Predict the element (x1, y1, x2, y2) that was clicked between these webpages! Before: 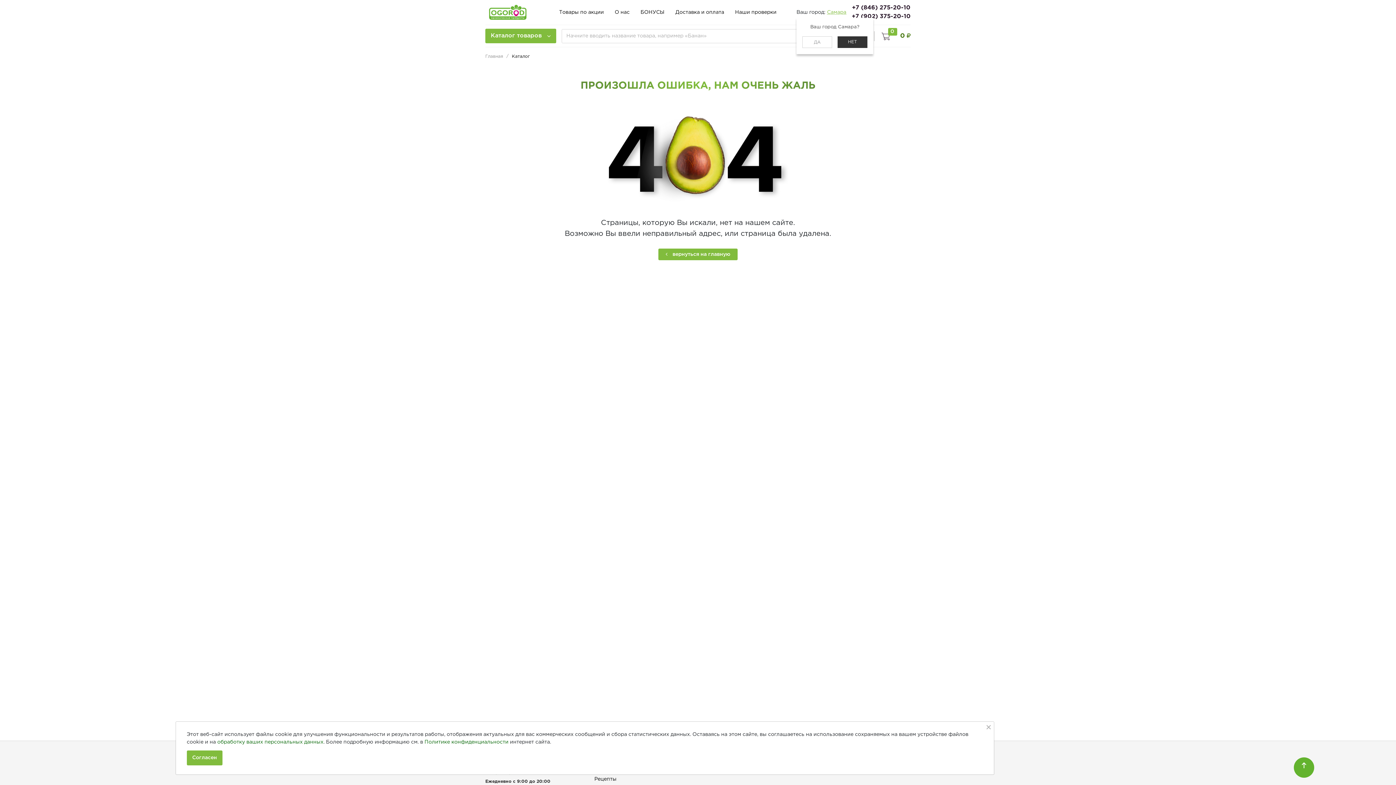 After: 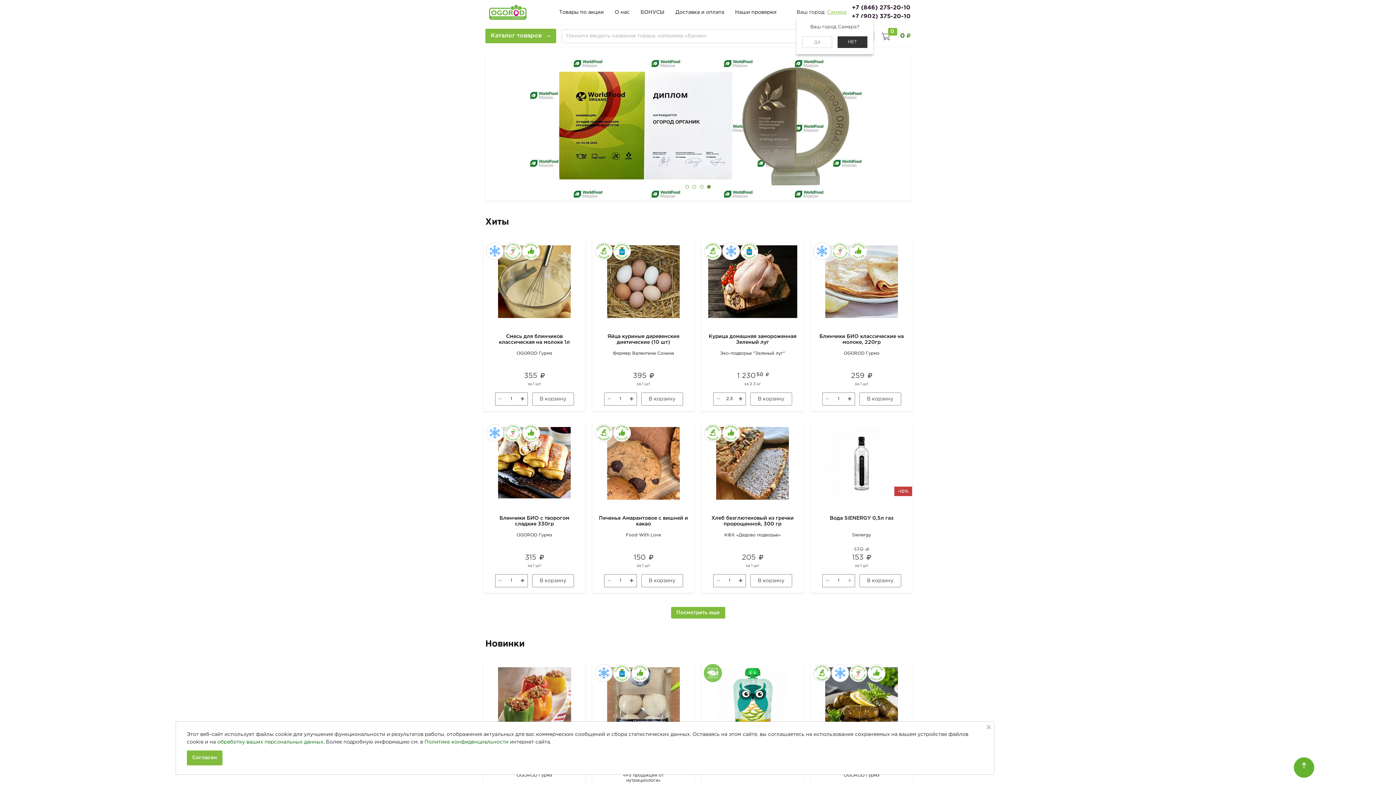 Action: bbox: (658, 248, 737, 260) label:  вернуться на главную